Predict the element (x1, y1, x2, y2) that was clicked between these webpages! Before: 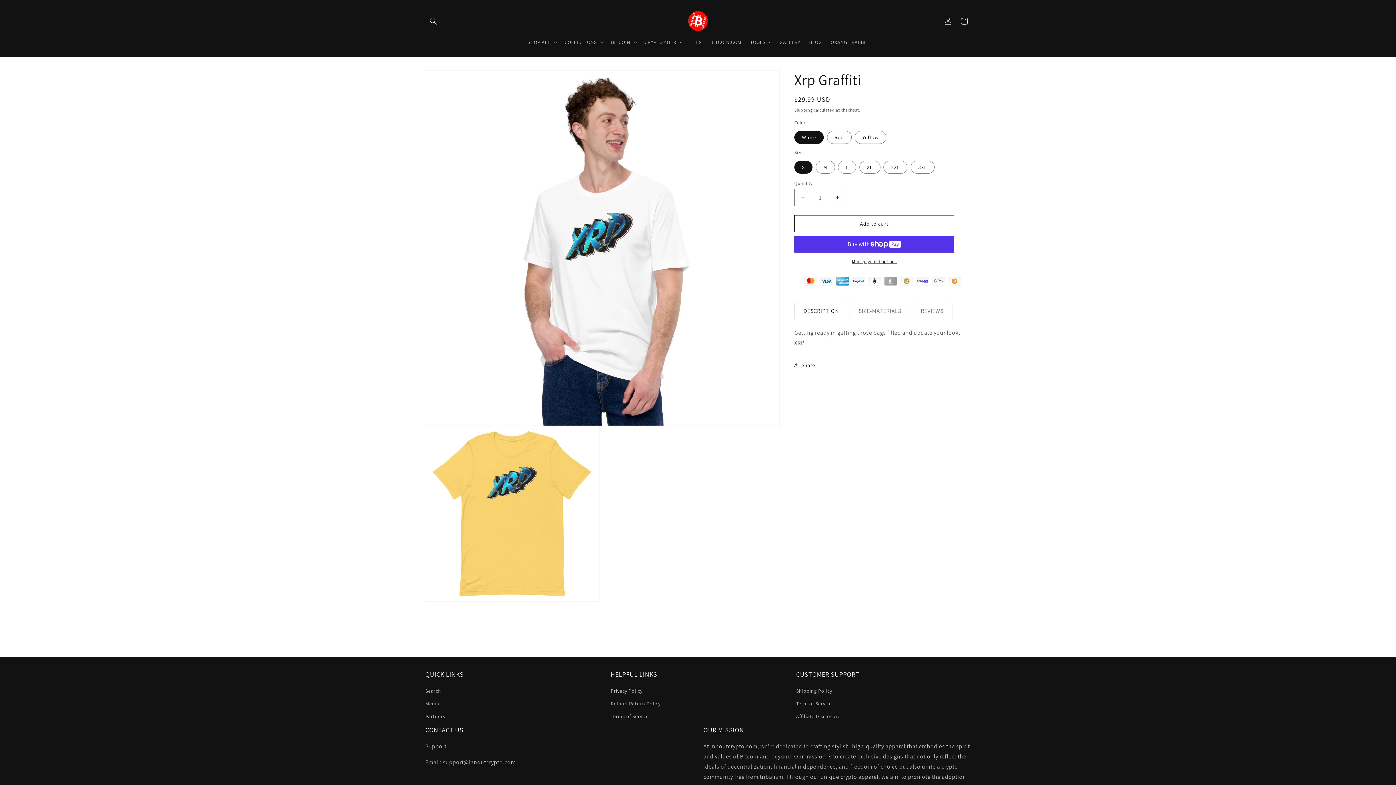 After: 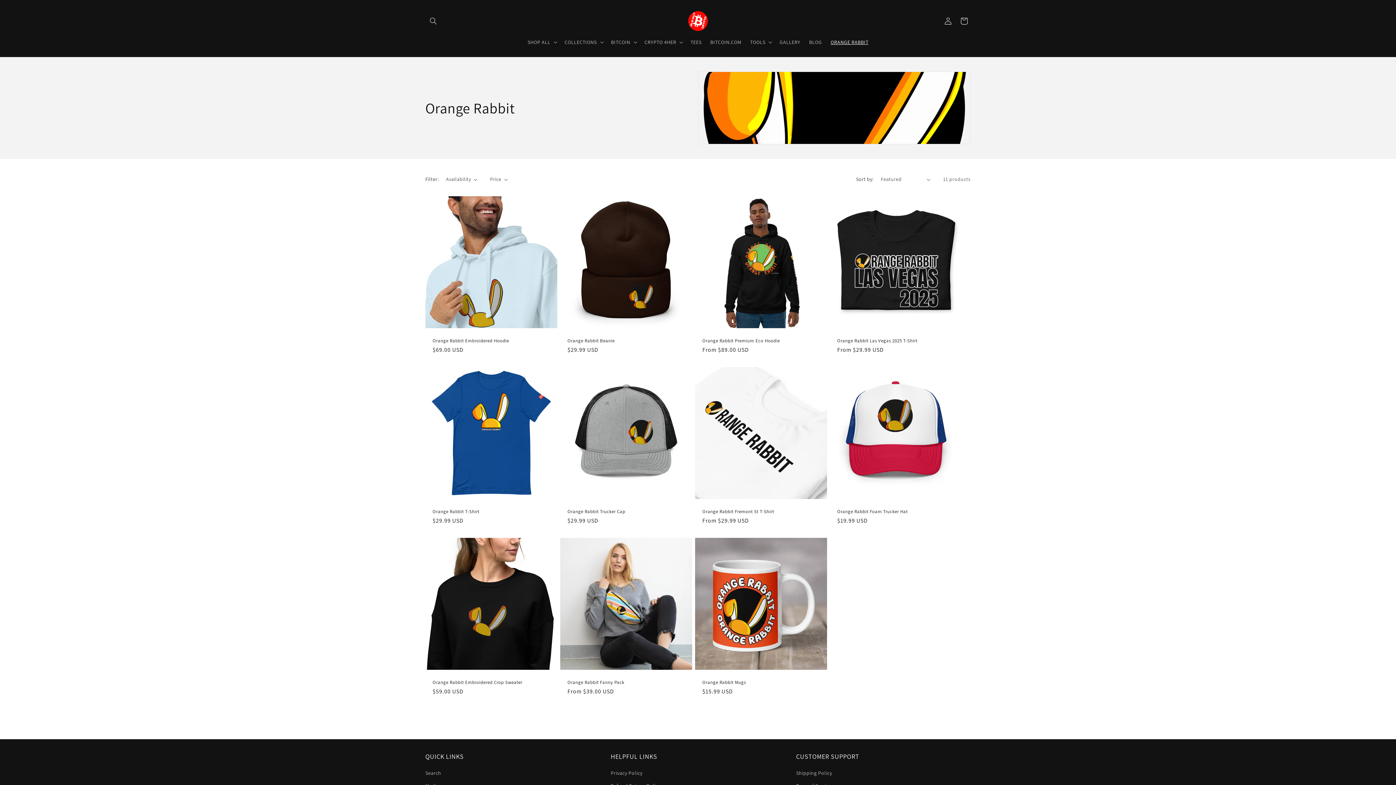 Action: bbox: (826, 34, 873, 49) label: ORANGE RABBIT